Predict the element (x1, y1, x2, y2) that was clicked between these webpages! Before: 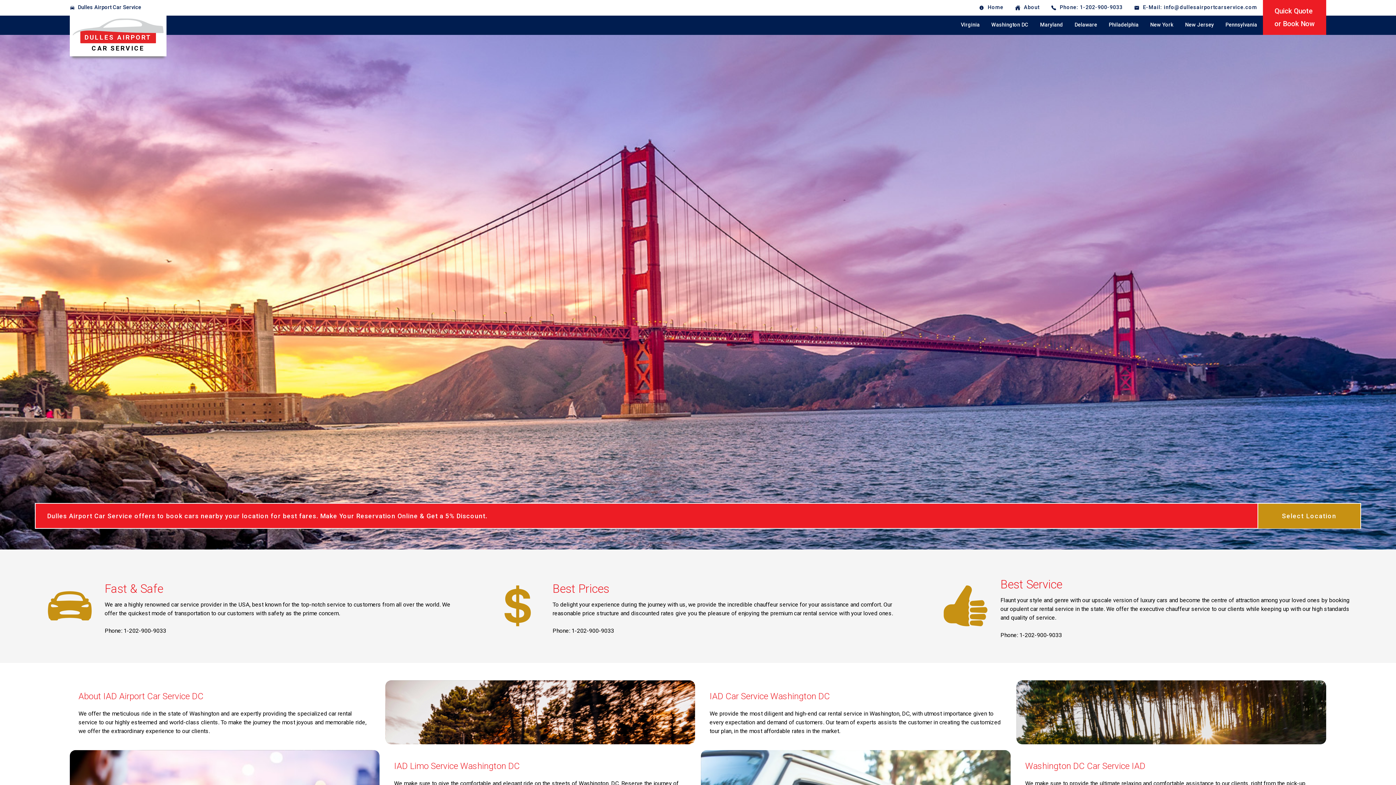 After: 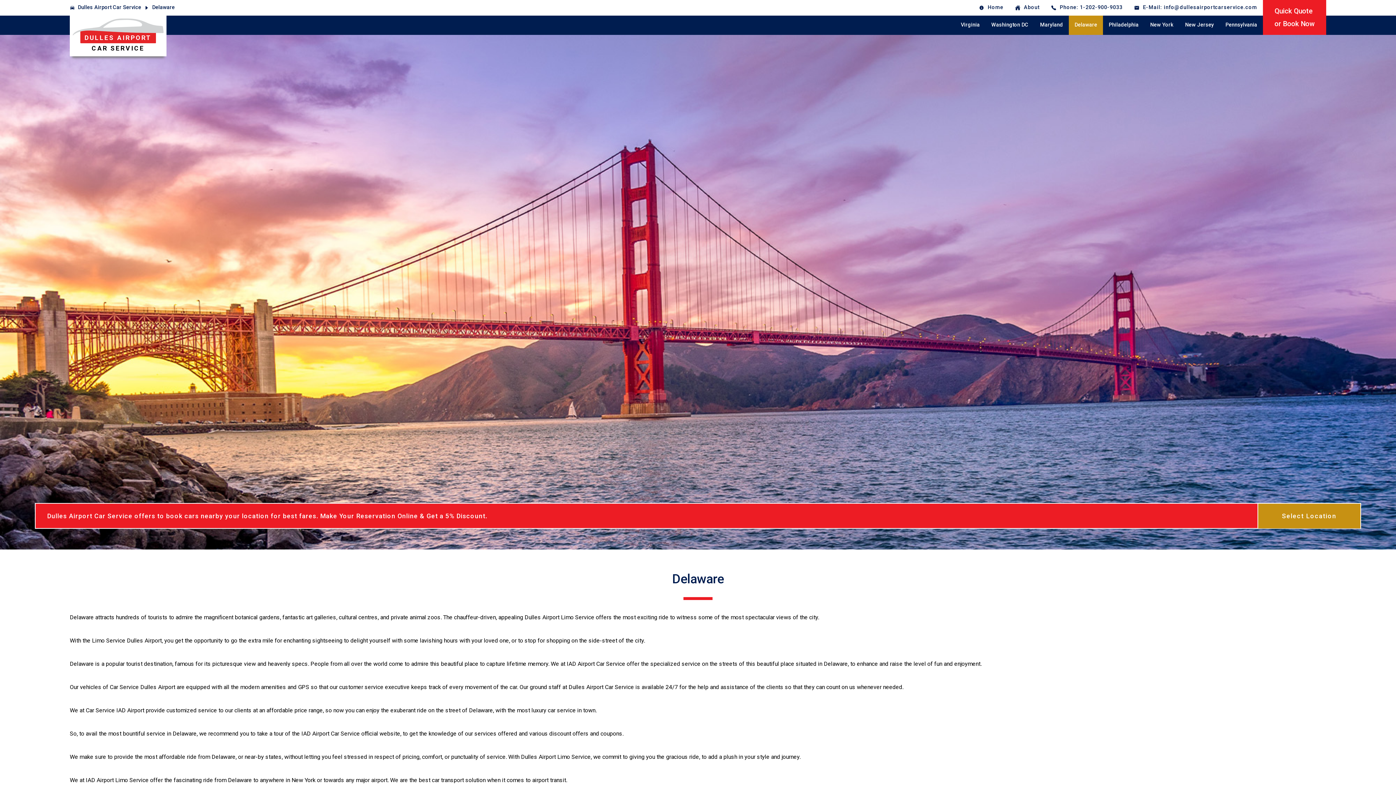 Action: bbox: (1069, 15, 1103, 34) label: Delaware